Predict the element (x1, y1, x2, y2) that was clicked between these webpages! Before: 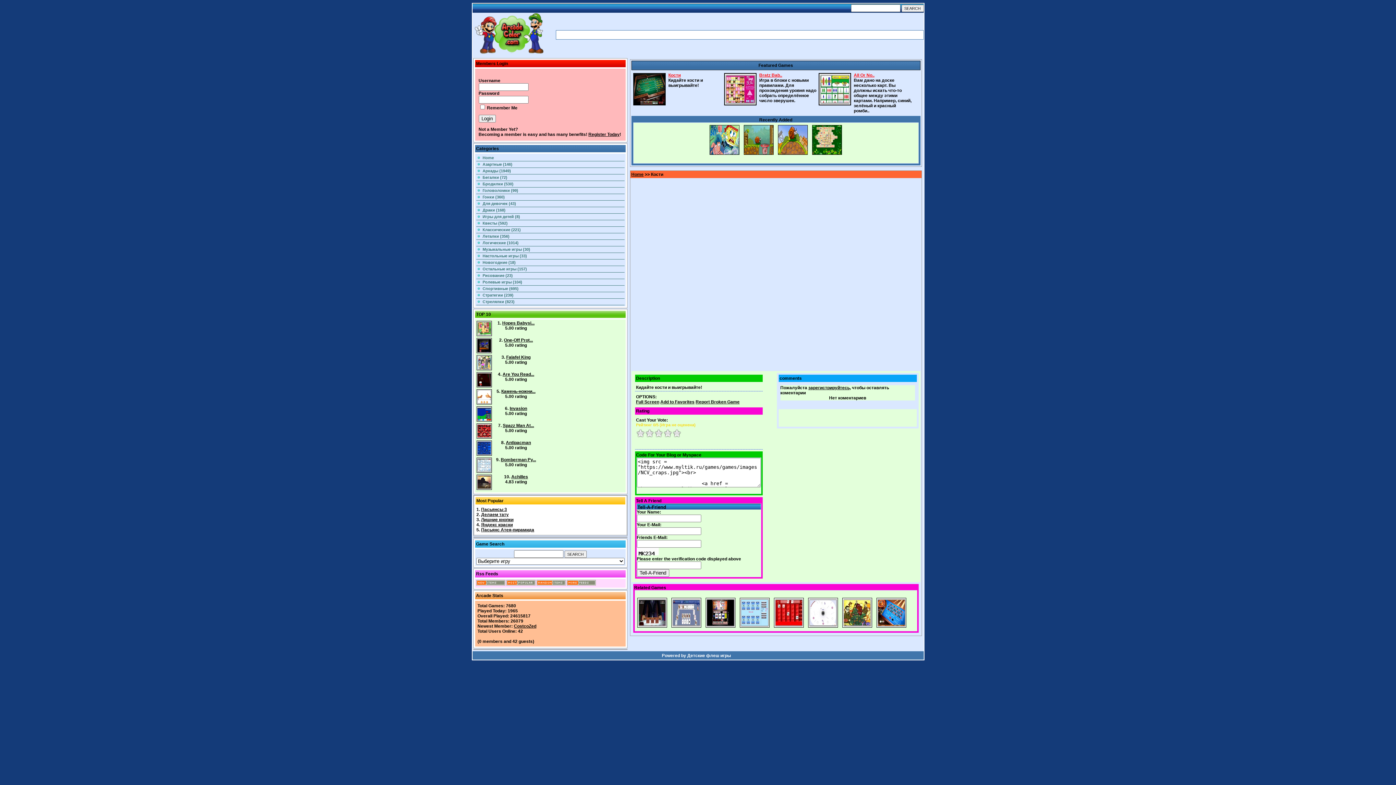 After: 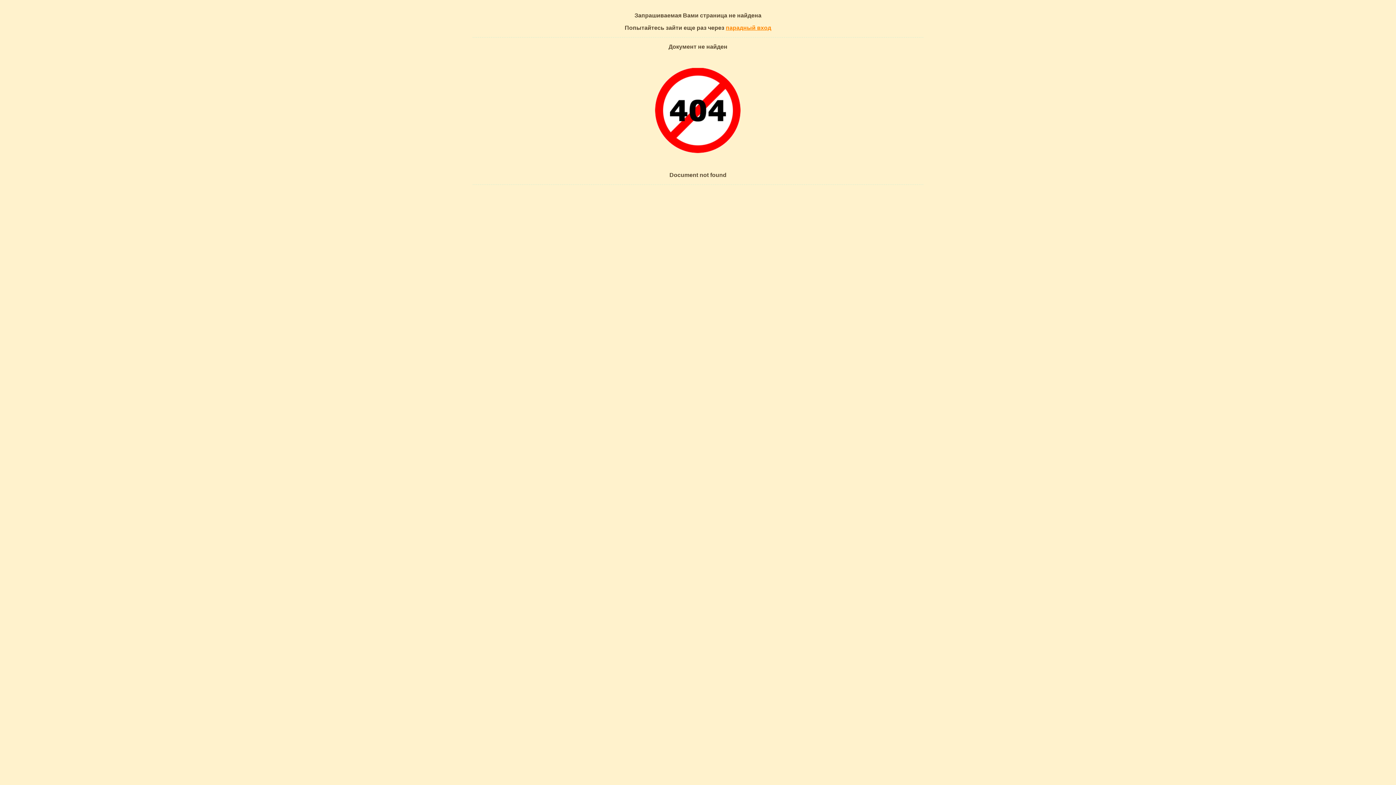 Action: label: Аркады (1949) bbox: (476, 168, 624, 173)